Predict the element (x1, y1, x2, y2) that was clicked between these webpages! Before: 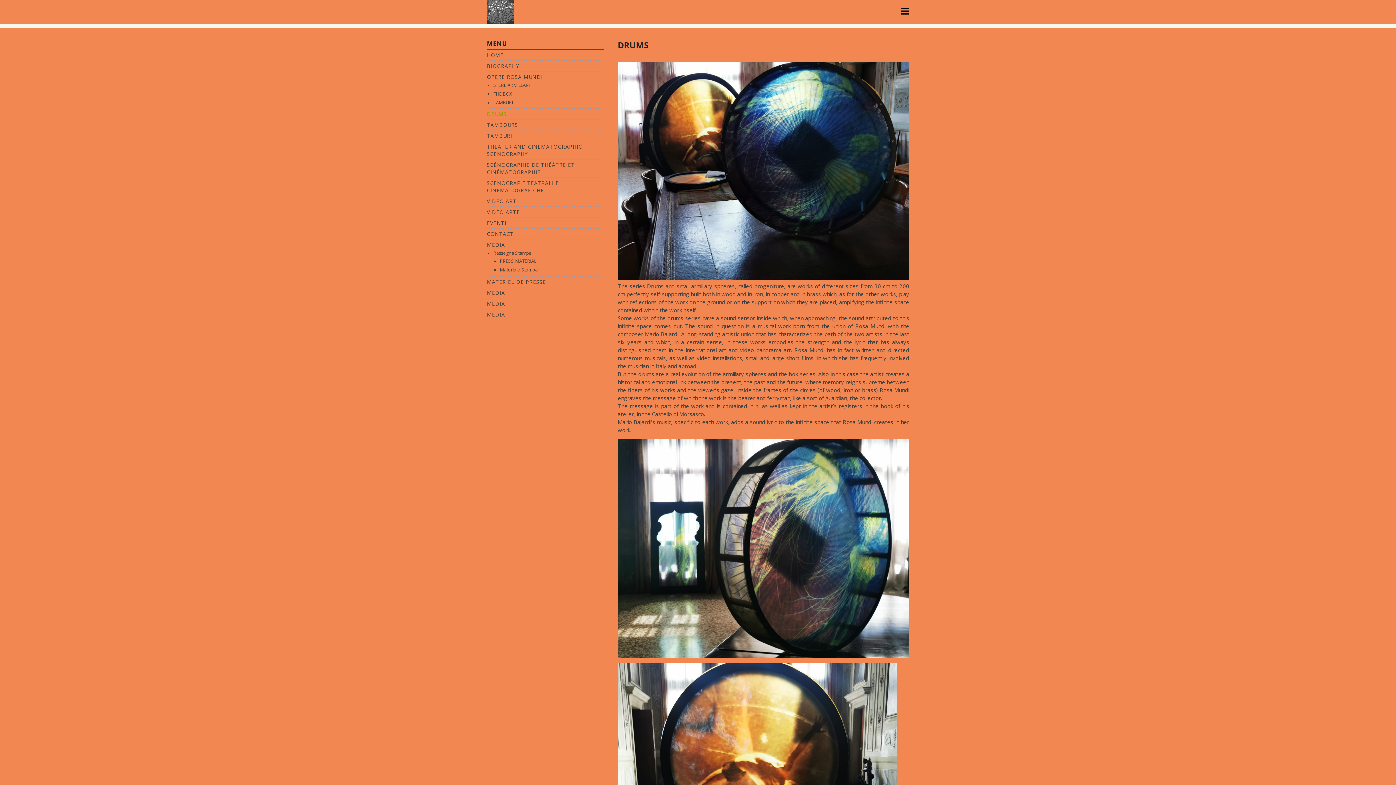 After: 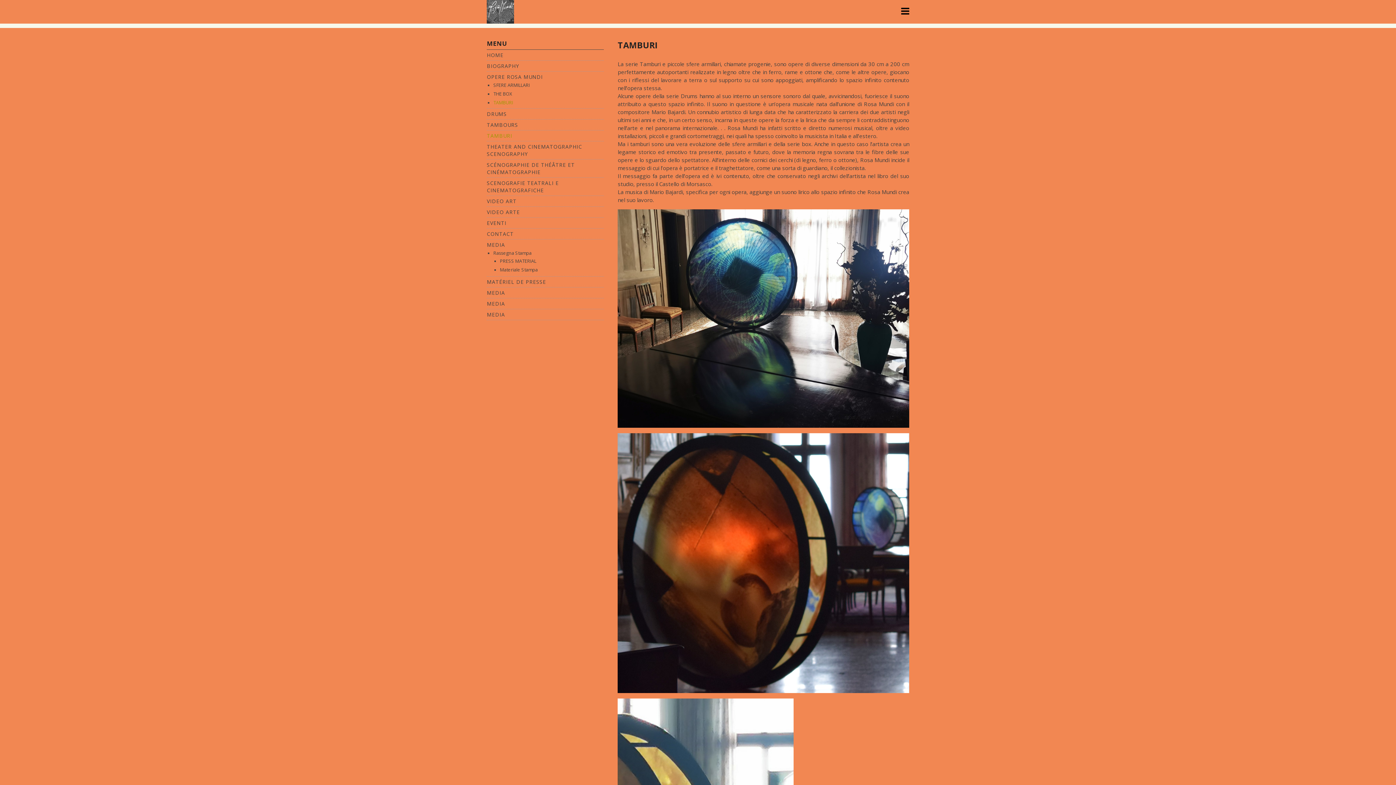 Action: bbox: (493, 99, 513, 105) label: TAMBURI